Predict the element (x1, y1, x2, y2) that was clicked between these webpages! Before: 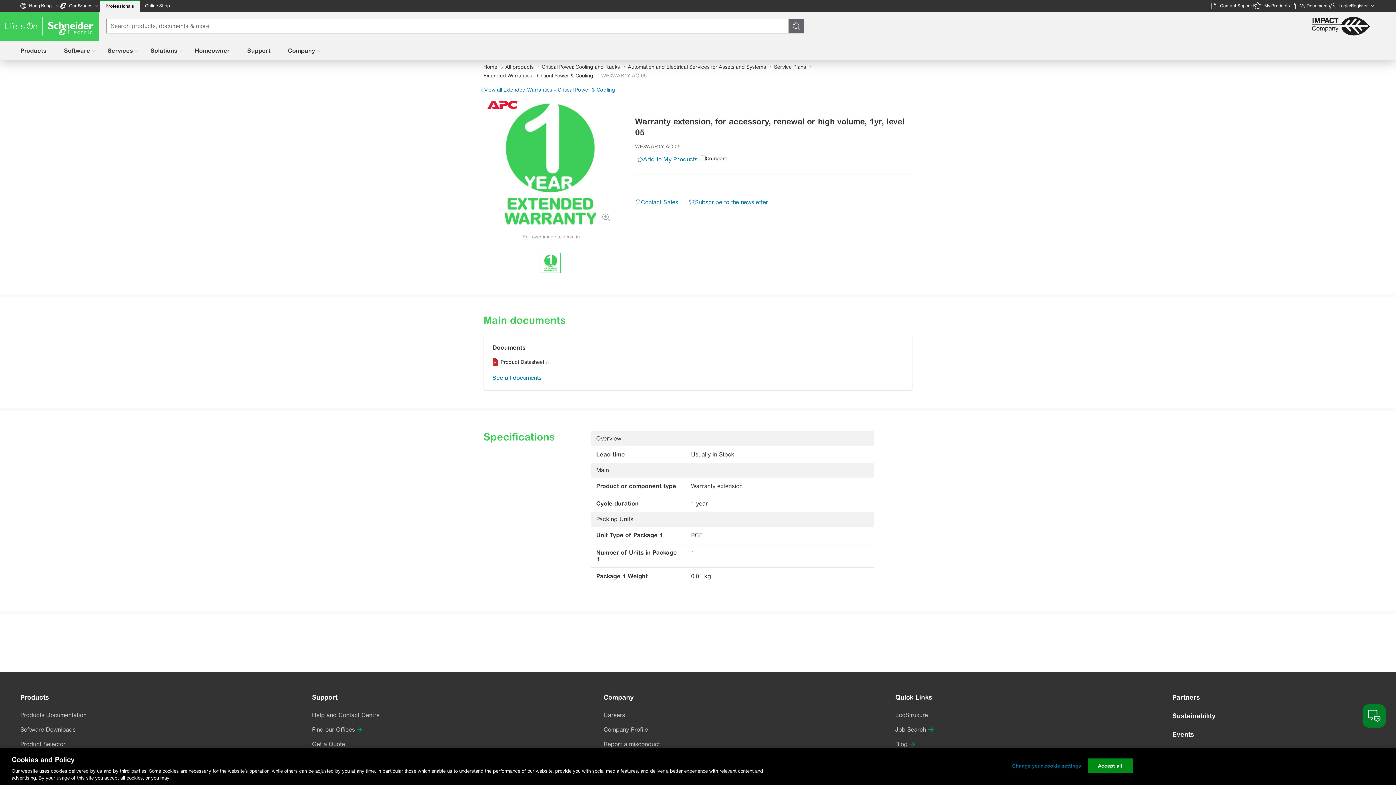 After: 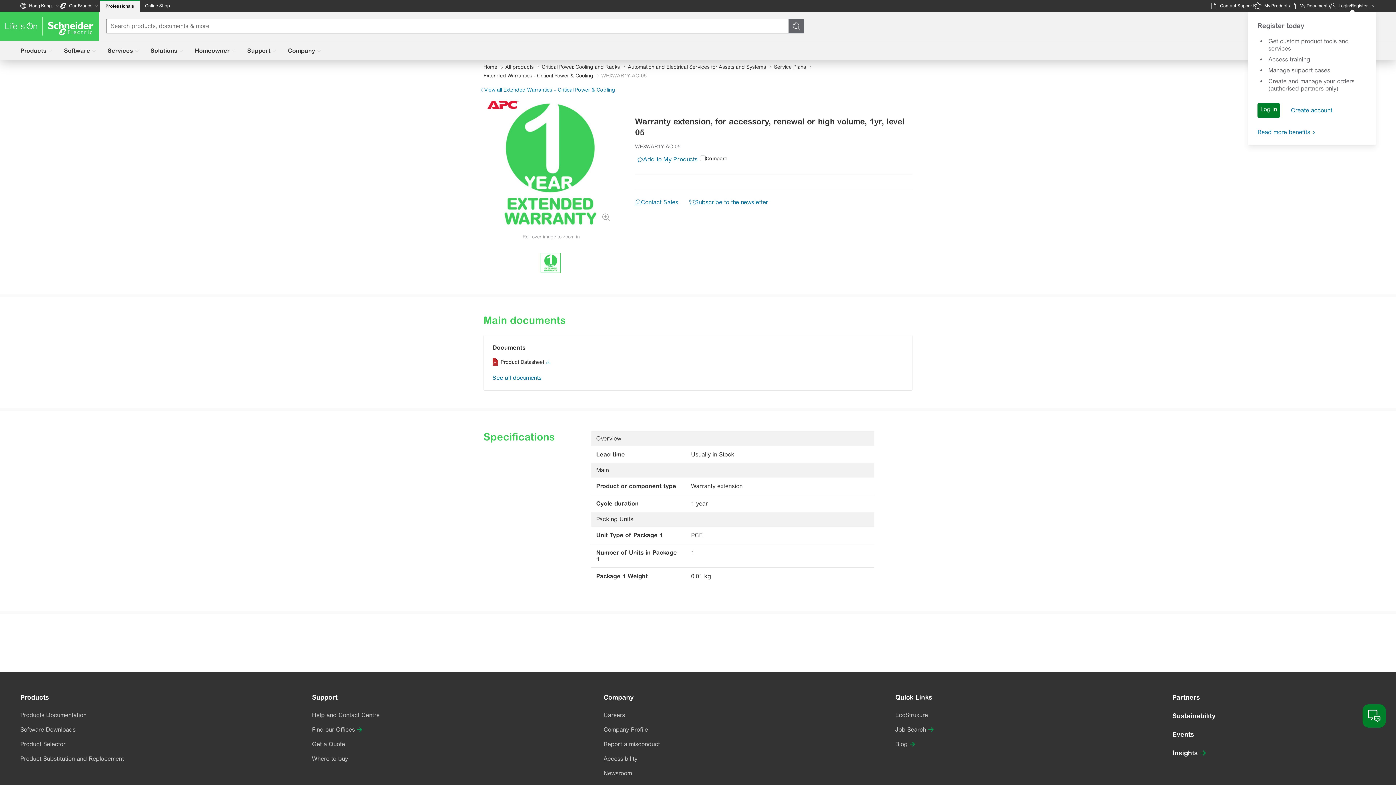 Action: label: Login/Register bbox: (1330, 0, 1376, 11)